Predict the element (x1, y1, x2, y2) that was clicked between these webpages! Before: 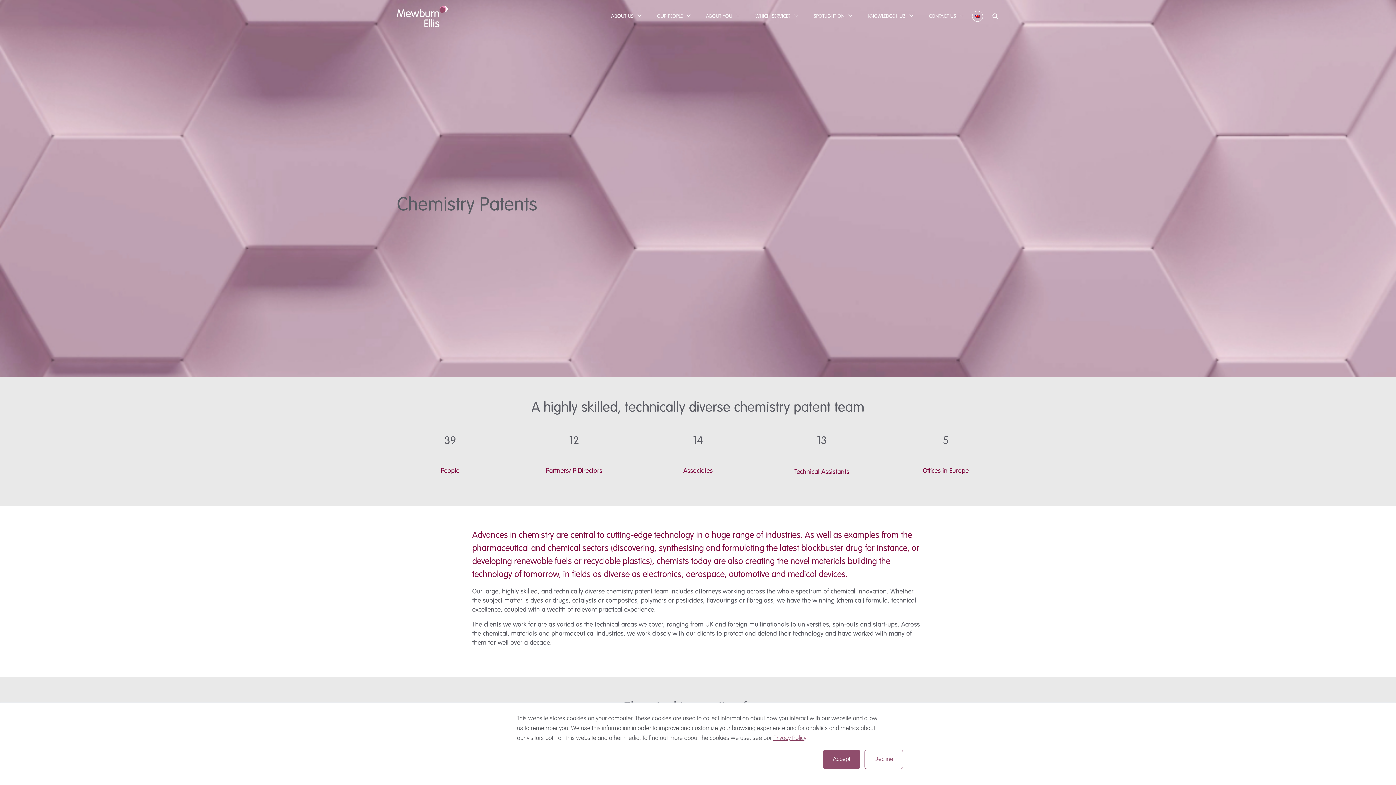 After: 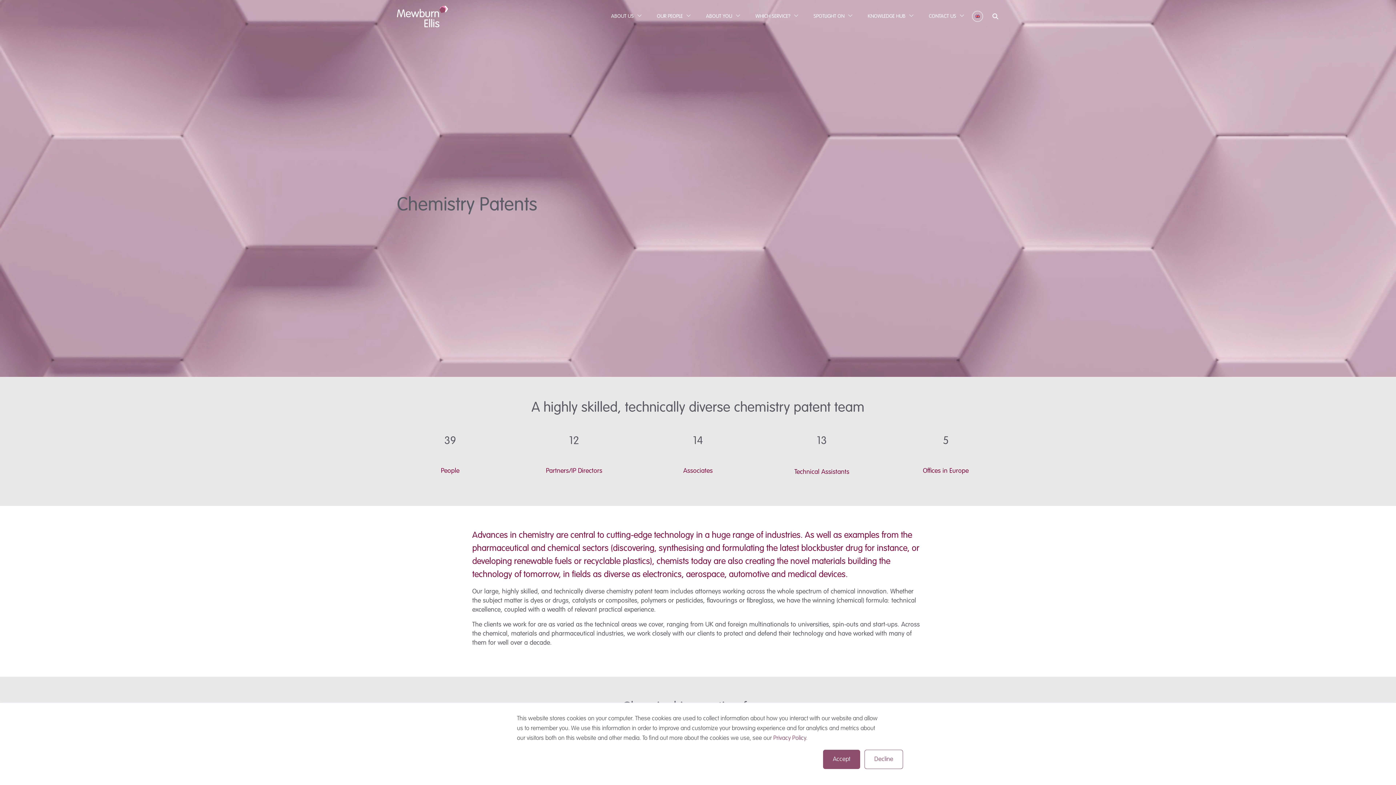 Action: bbox: (773, 735, 806, 741) label: Privacy Policy